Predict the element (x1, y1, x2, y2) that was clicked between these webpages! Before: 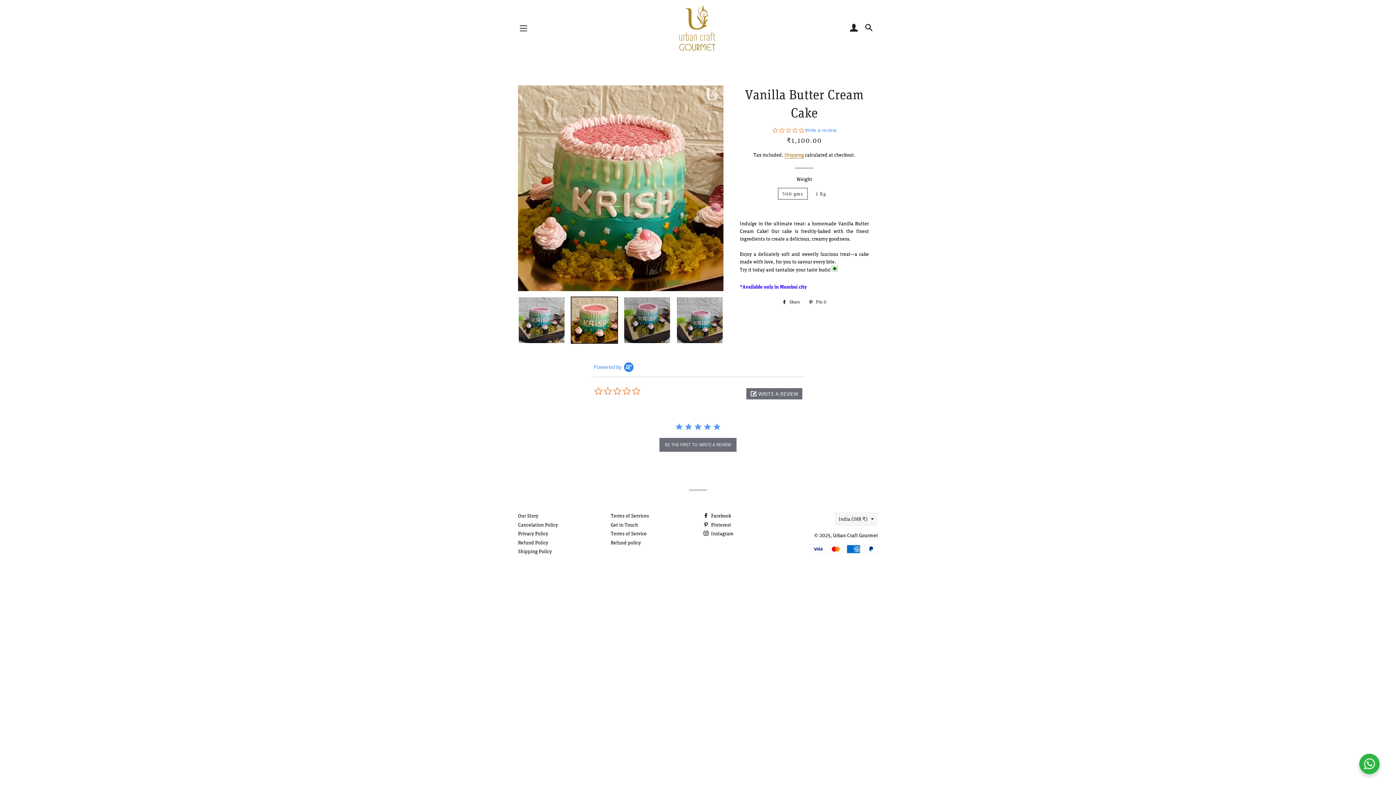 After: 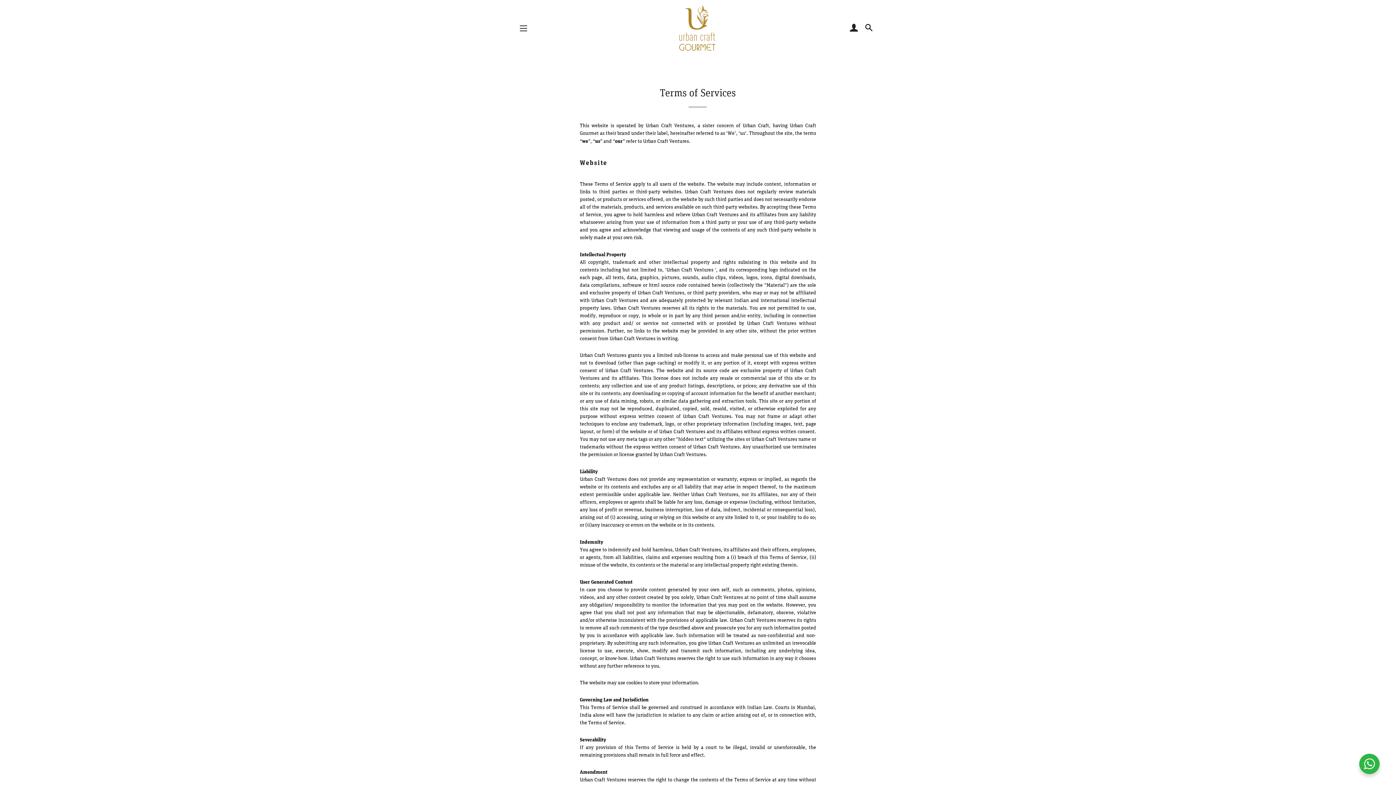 Action: bbox: (610, 512, 649, 519) label: Terms of Services